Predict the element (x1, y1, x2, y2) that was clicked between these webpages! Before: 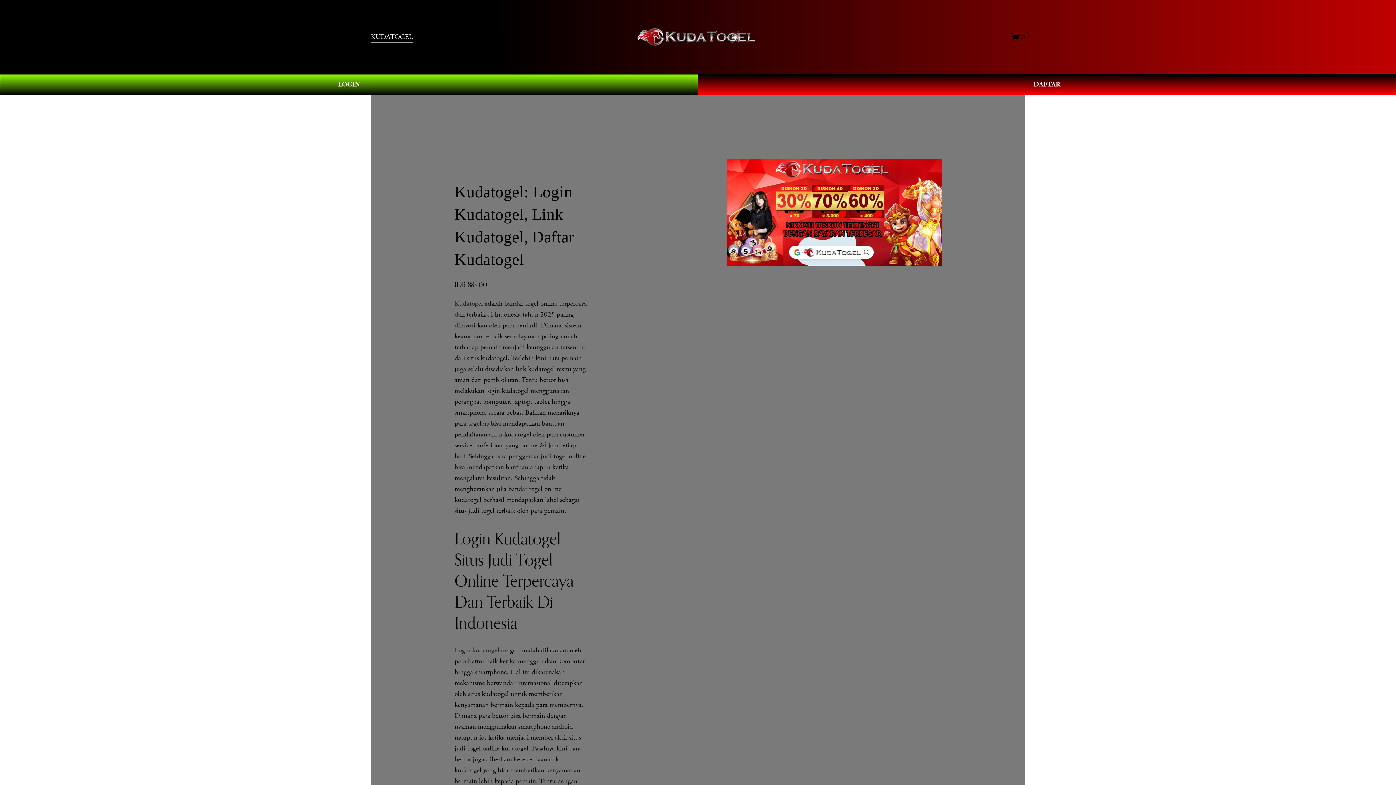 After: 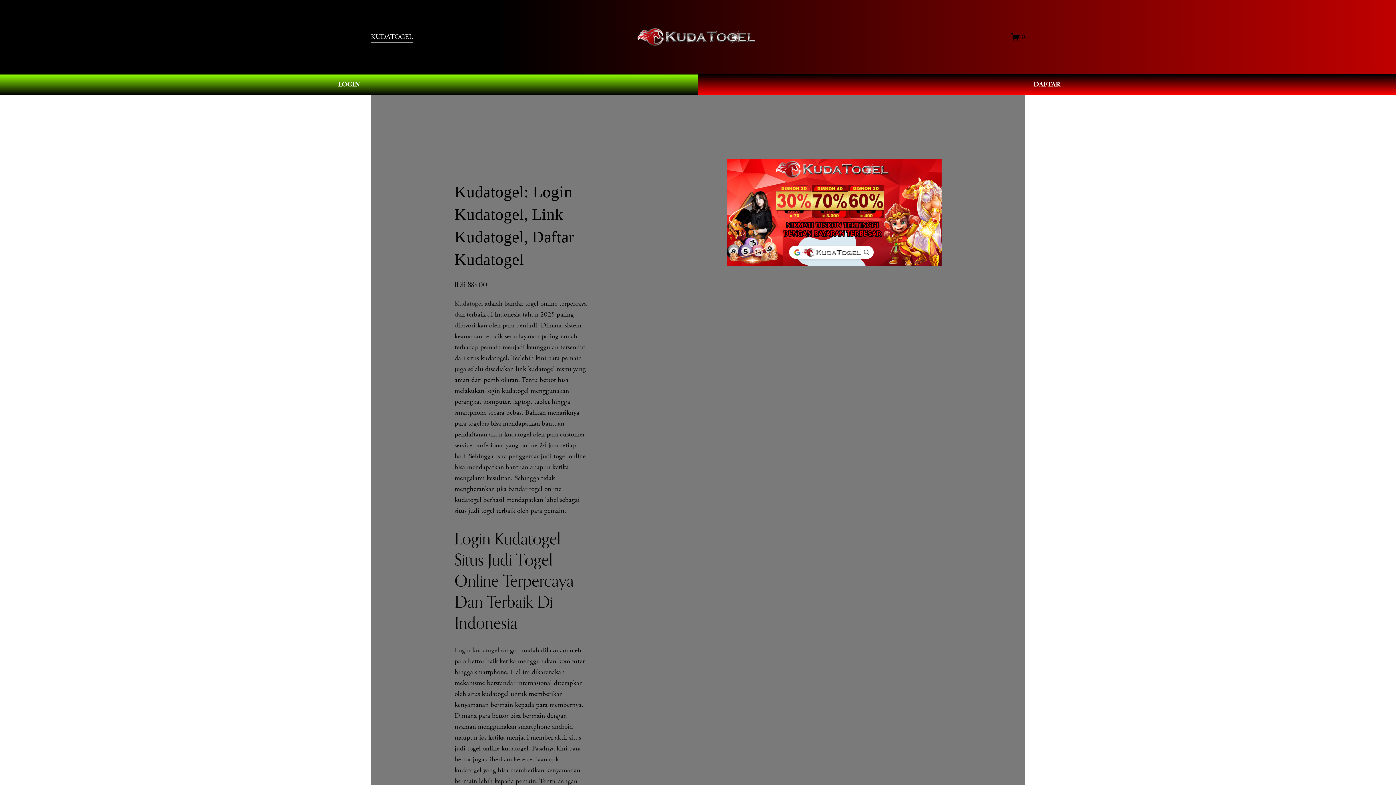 Action: bbox: (1011, 32, 1025, 41) label: 0